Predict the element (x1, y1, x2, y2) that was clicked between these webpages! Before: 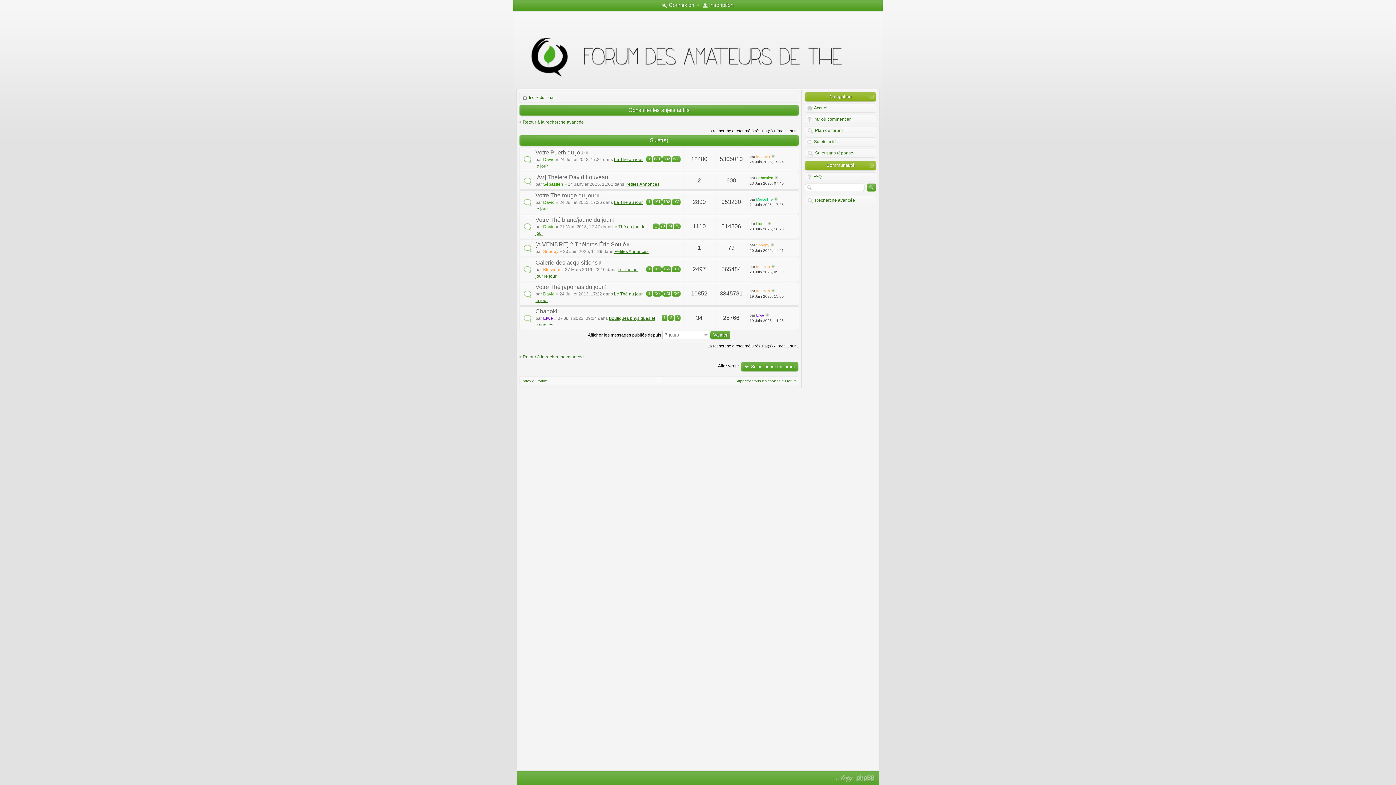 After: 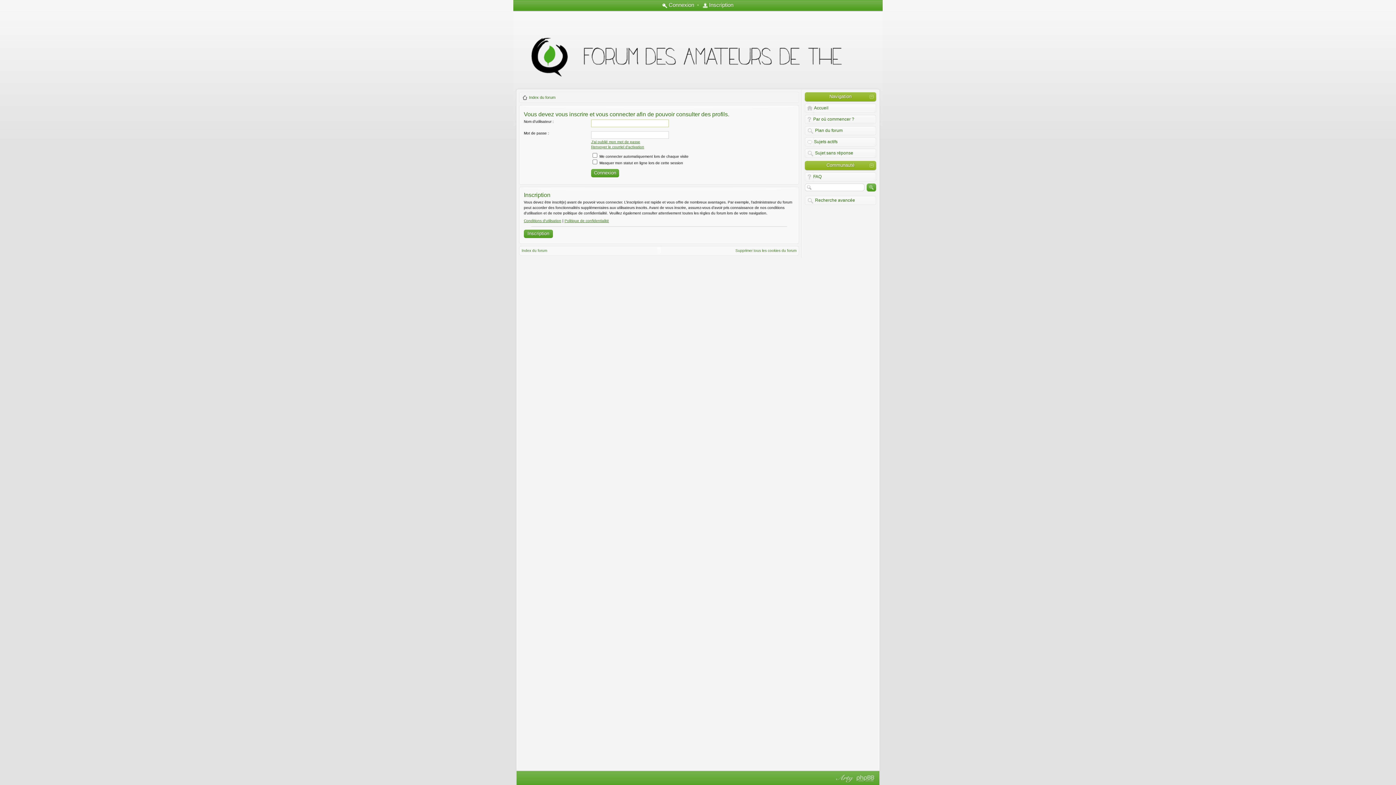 Action: bbox: (756, 313, 764, 317) label: Elwe